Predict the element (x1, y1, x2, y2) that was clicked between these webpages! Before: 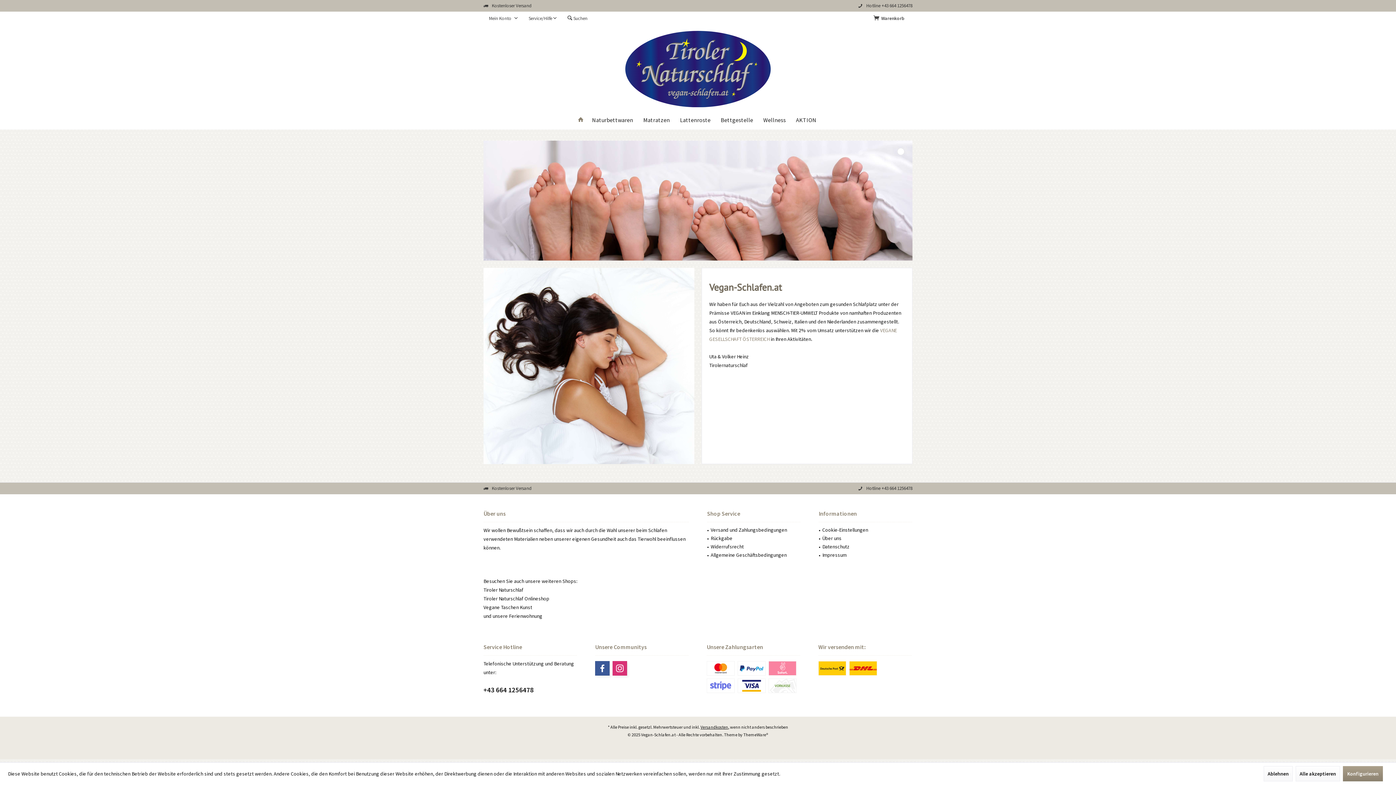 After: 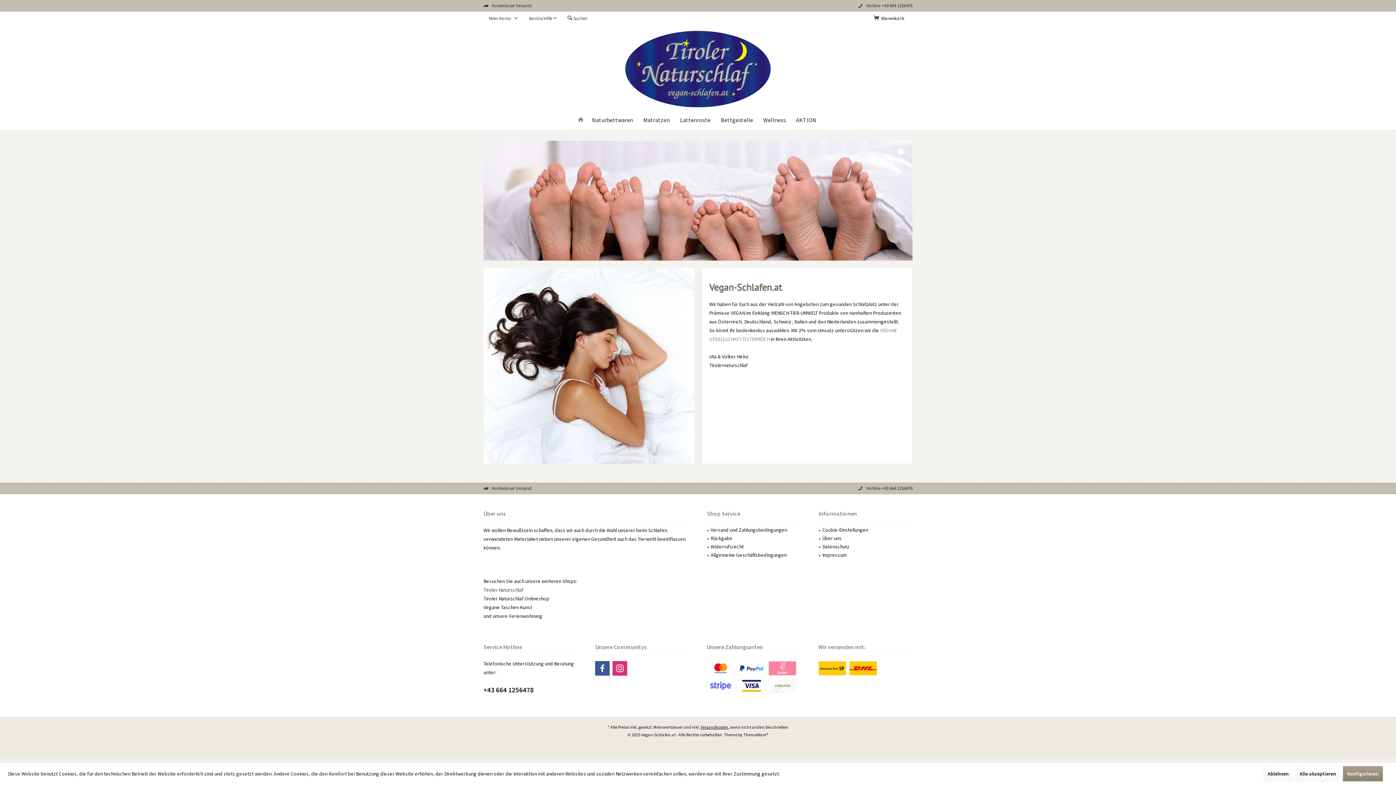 Action: bbox: (483, 586, 523, 593) label: Tiroler Naturschlaf